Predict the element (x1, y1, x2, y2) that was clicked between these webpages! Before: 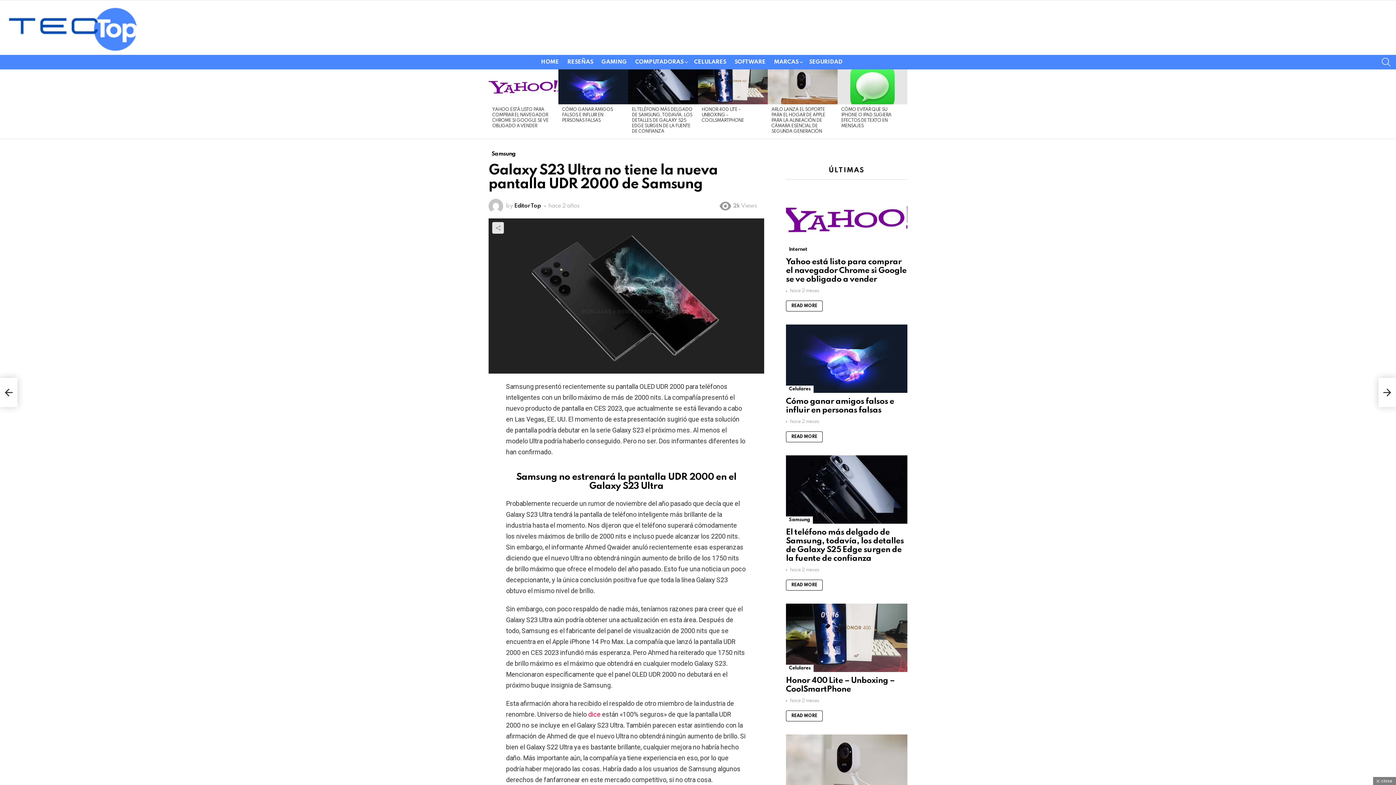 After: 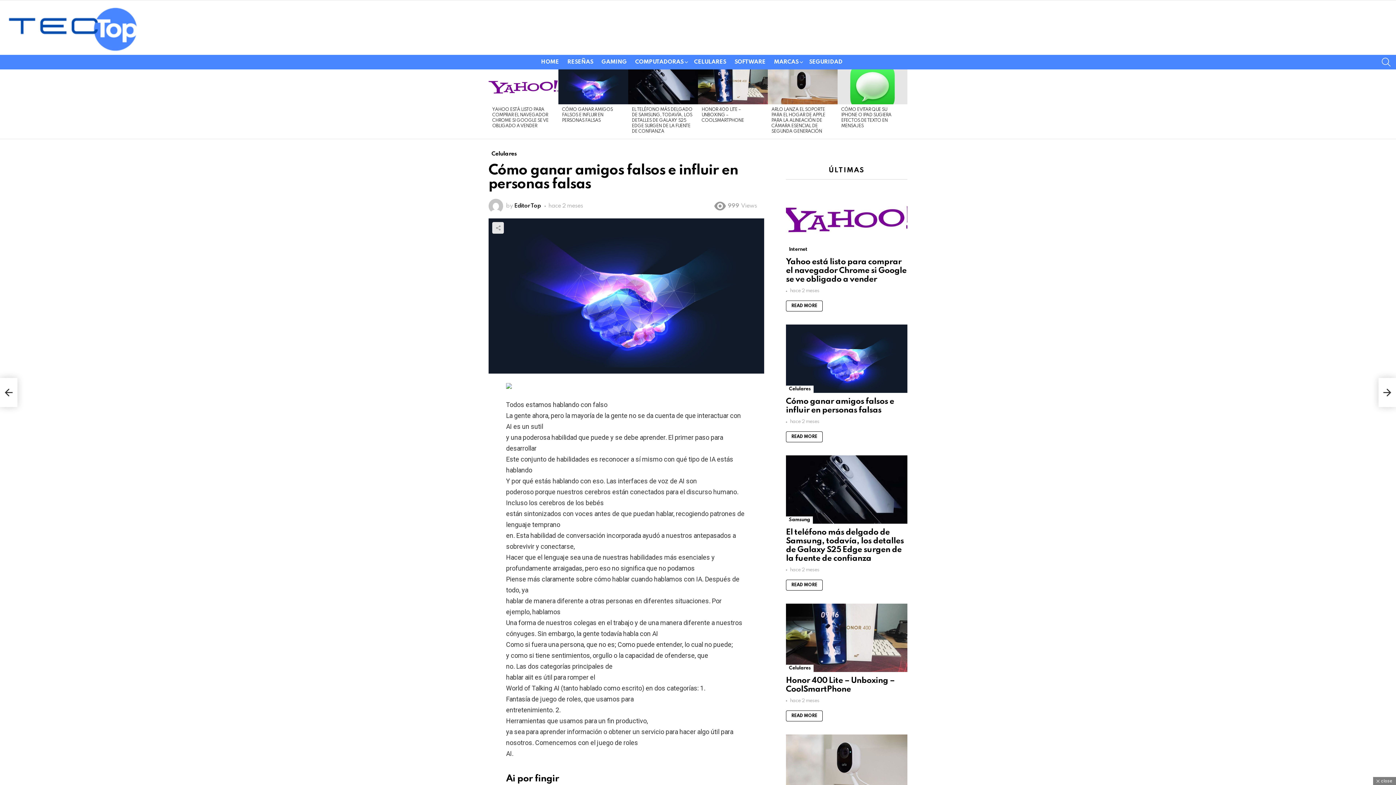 Action: label: CÓMO GANAR AMIGOS FALSOS E INFLUIR EN PERSONAS FALSAS bbox: (562, 107, 612, 122)